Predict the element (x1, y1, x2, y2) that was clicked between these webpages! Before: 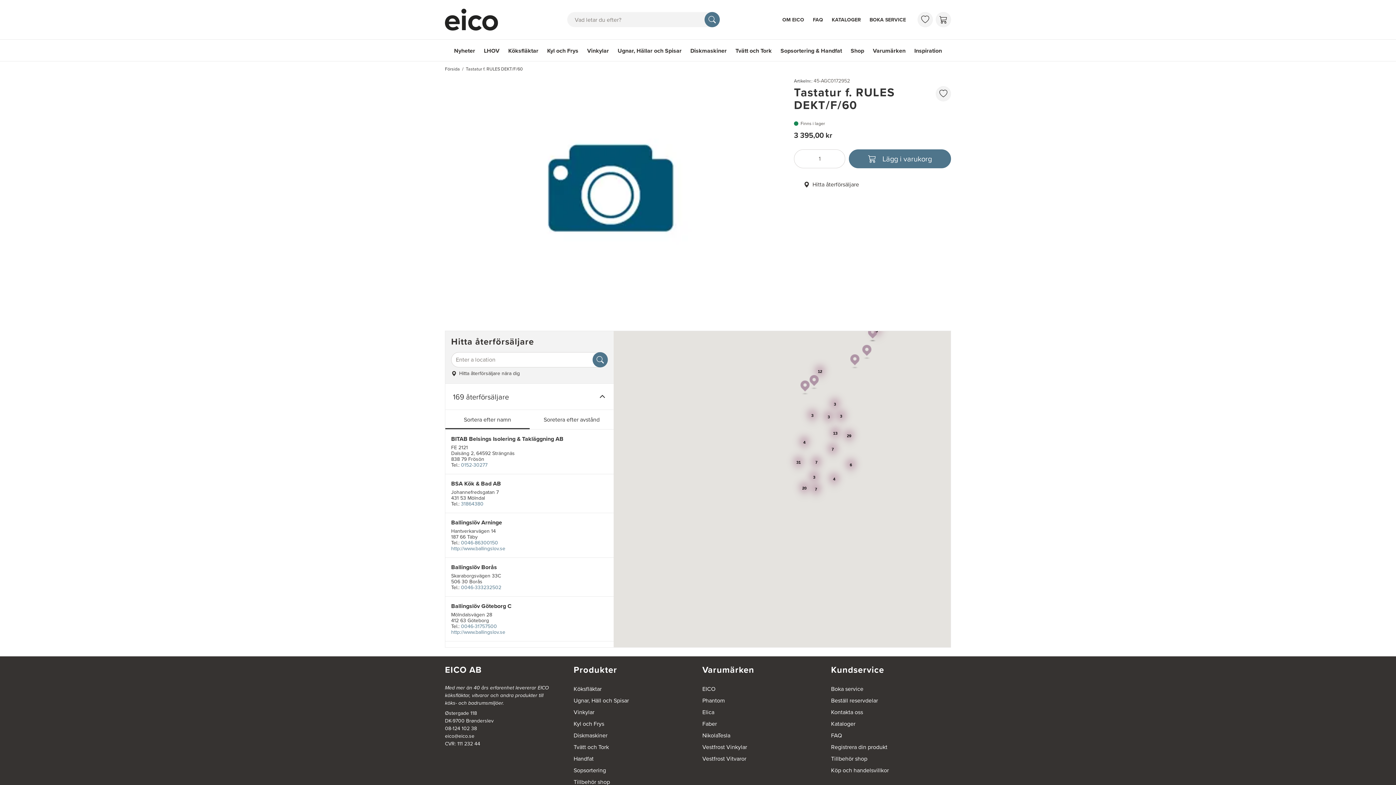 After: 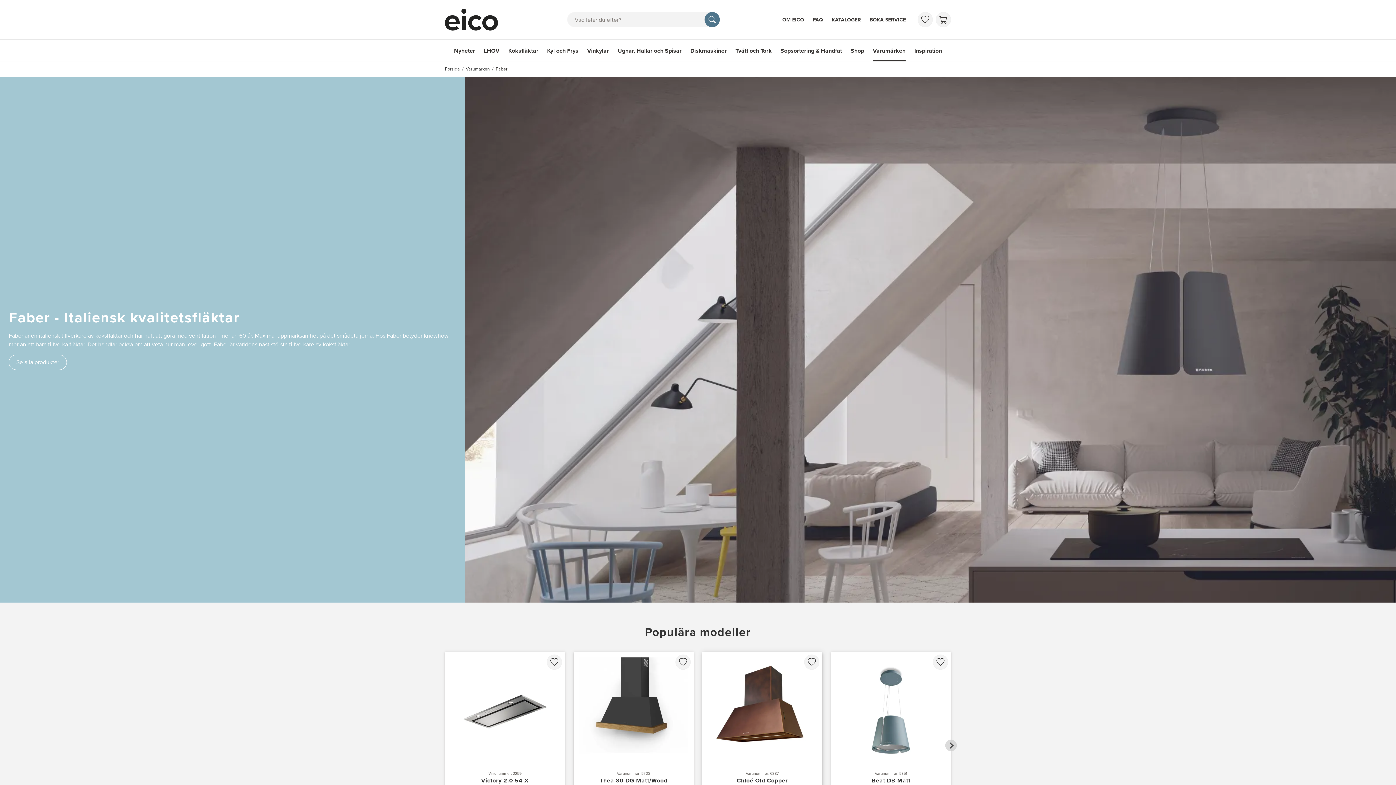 Action: label: Faber bbox: (702, 719, 717, 728)